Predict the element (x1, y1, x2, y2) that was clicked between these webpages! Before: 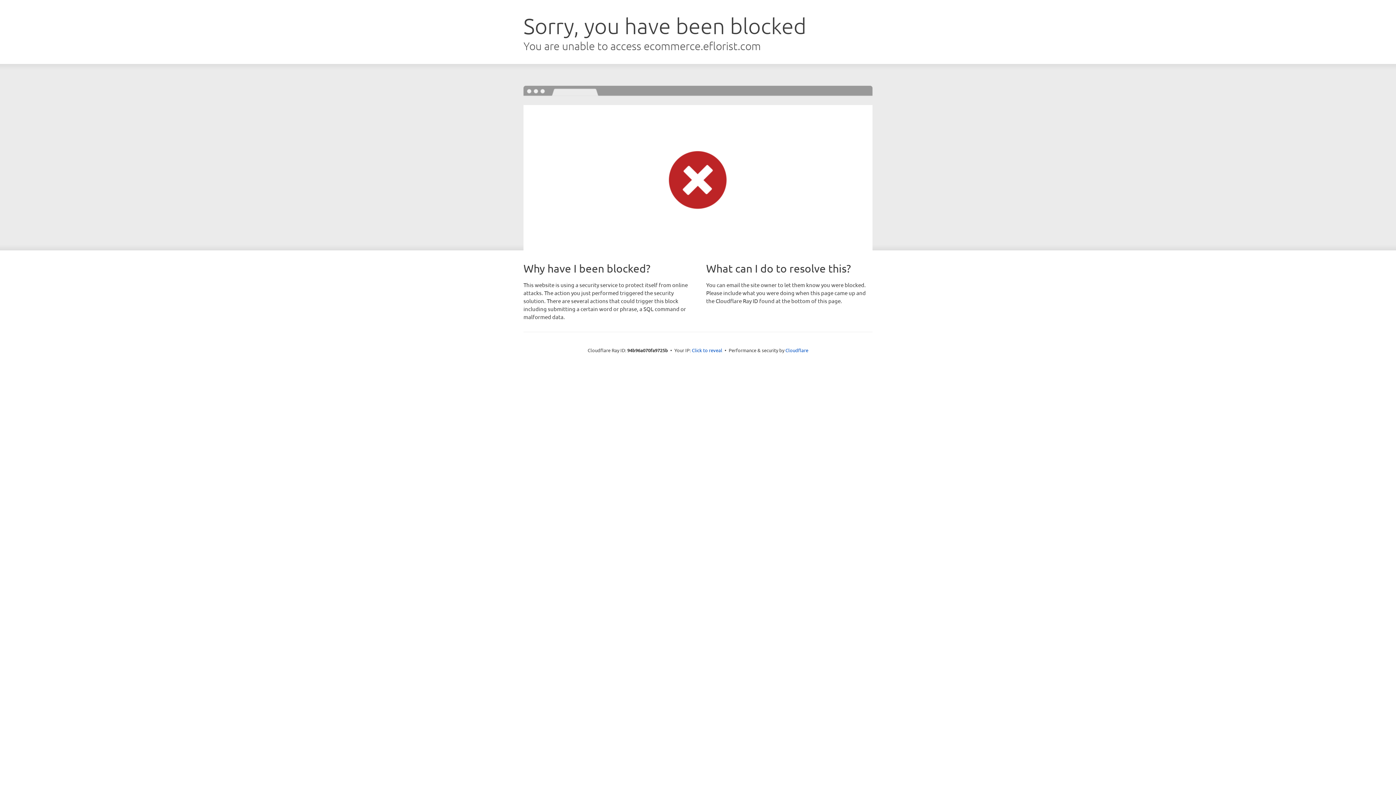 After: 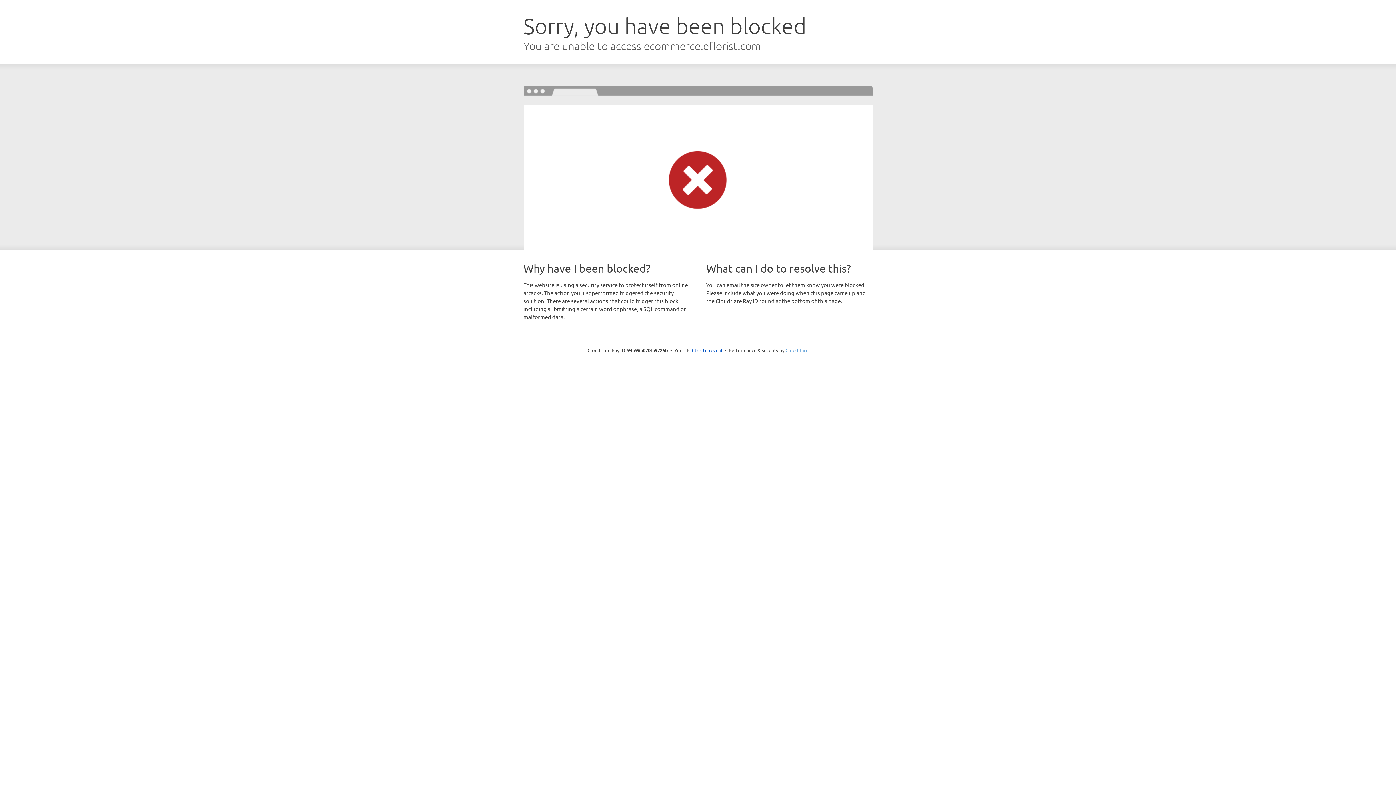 Action: bbox: (785, 347, 808, 353) label: Cloudflare